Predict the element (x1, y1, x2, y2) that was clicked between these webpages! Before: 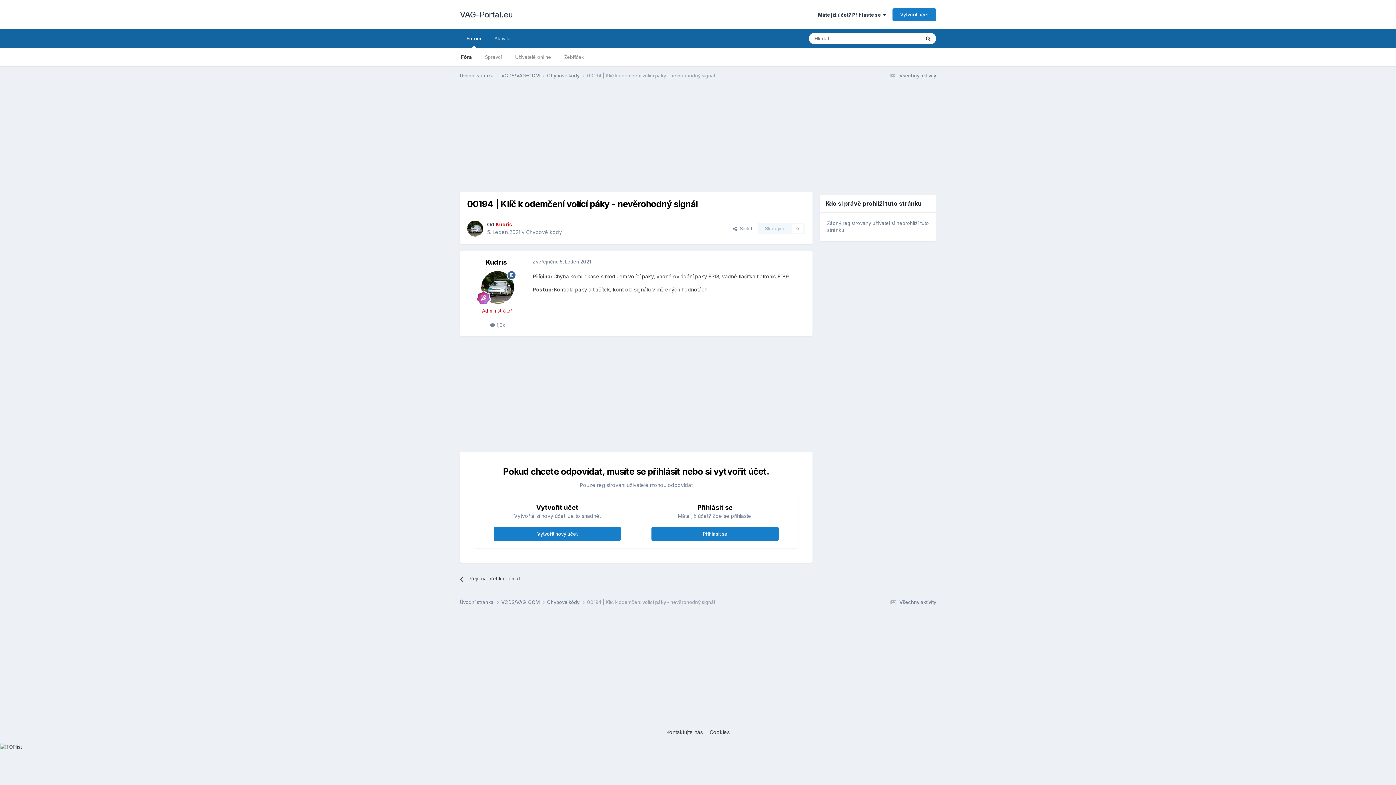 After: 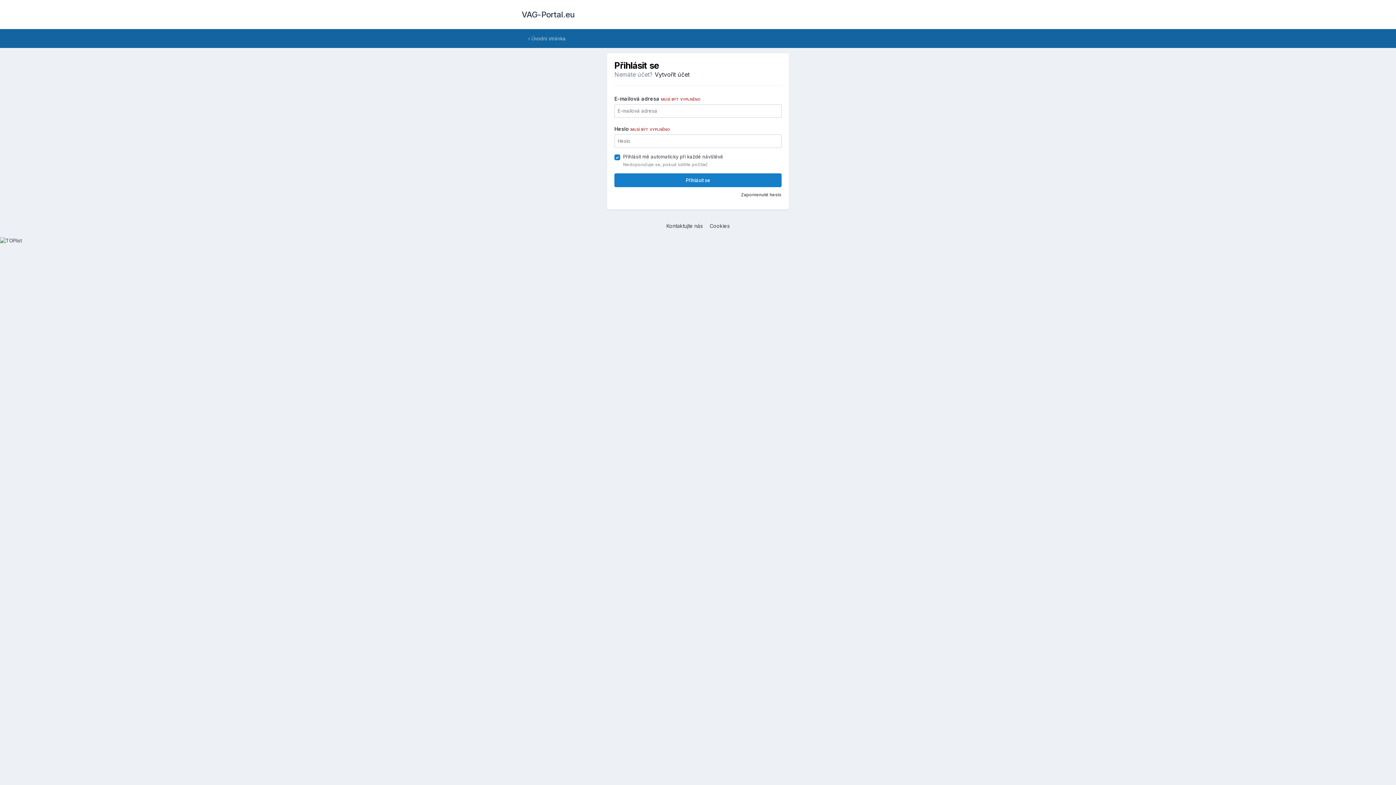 Action: bbox: (651, 527, 778, 541) label: Přihlásit se